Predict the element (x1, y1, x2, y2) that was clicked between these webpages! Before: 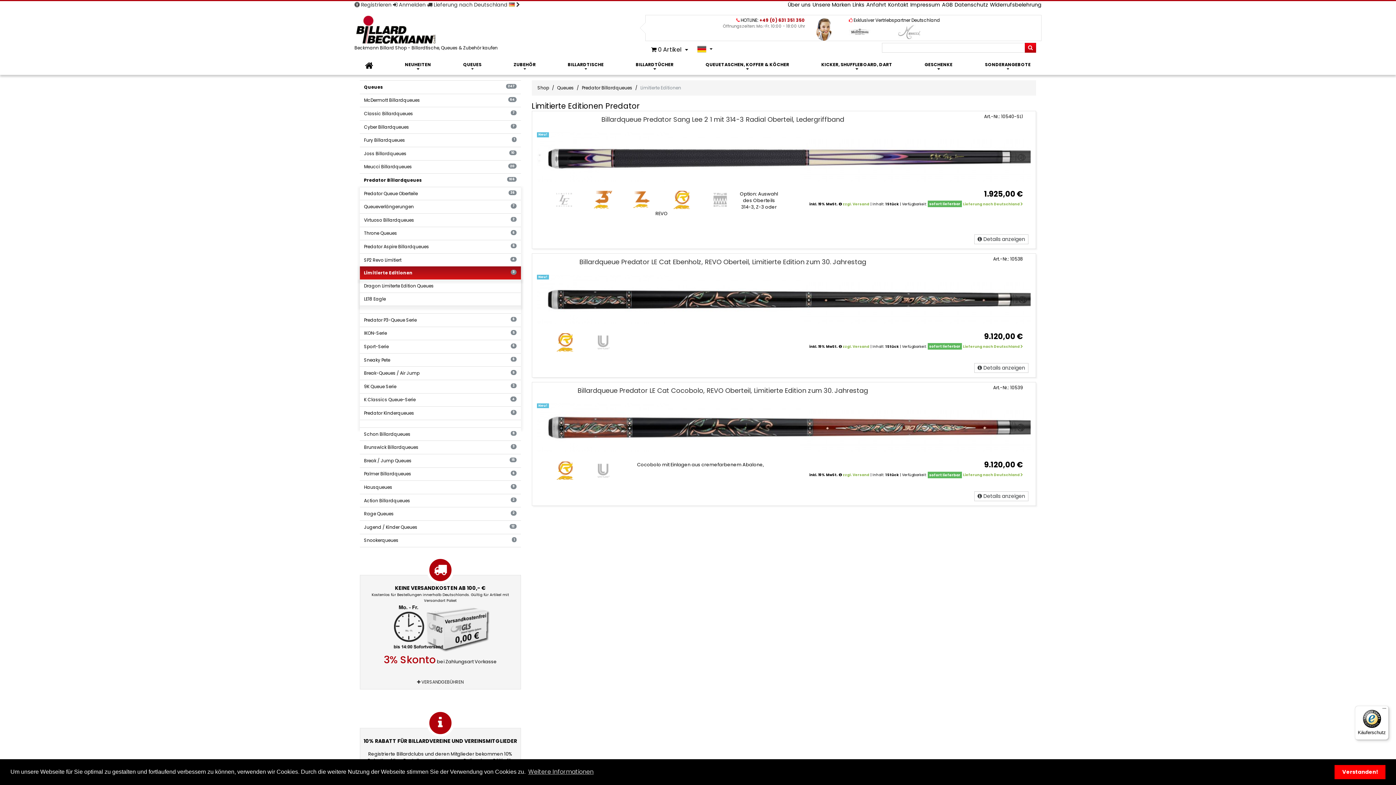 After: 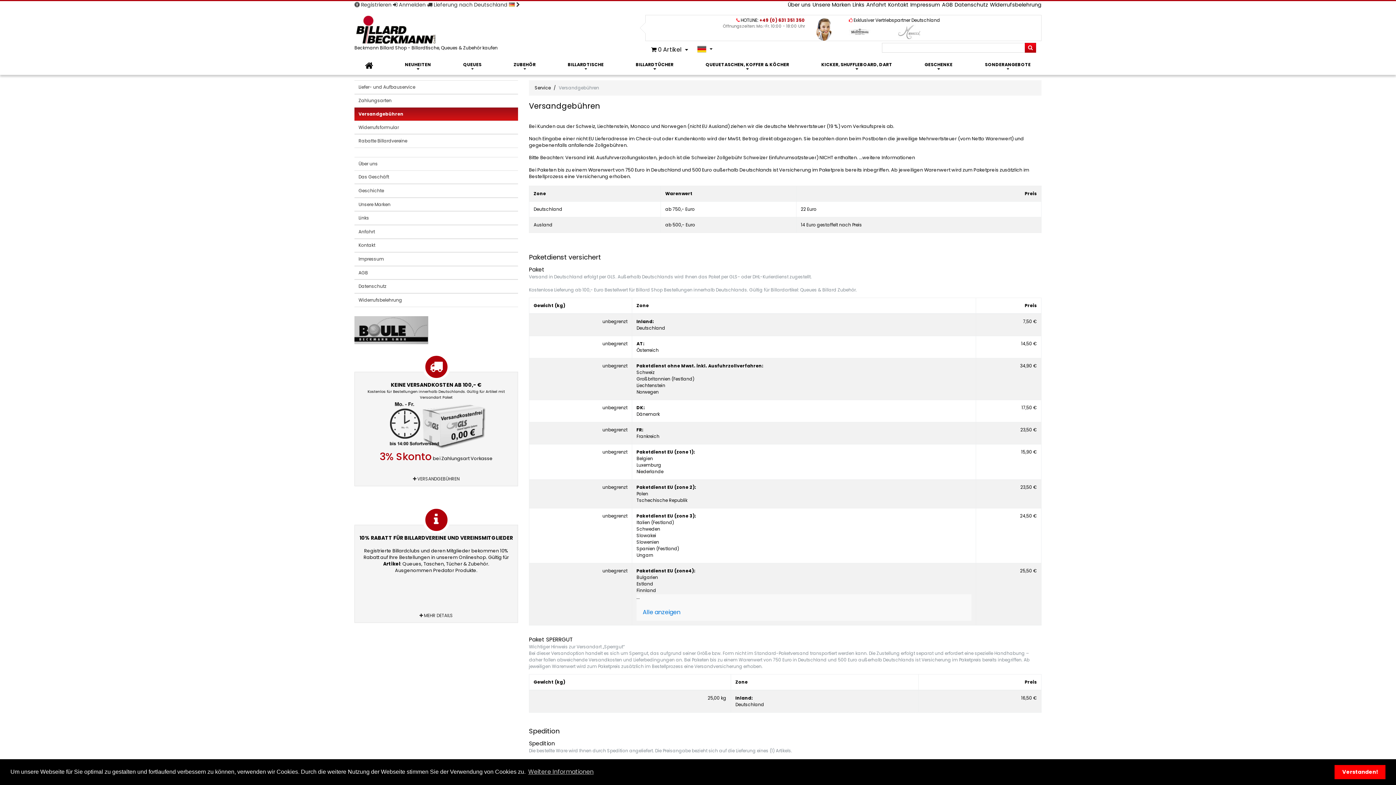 Action: bbox: (395, 584, 485, 592) label: KEINE VERSANDKOSTEN AB 100,- €